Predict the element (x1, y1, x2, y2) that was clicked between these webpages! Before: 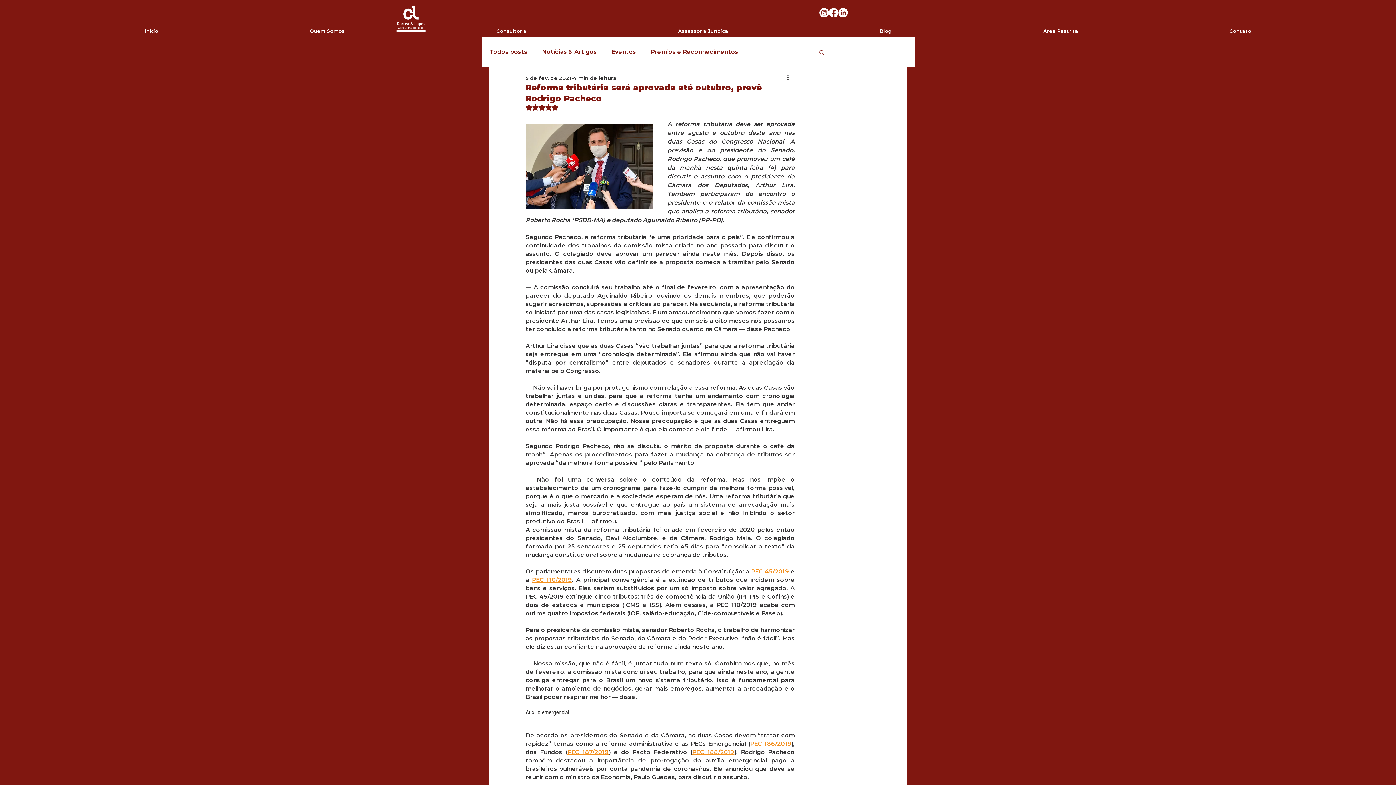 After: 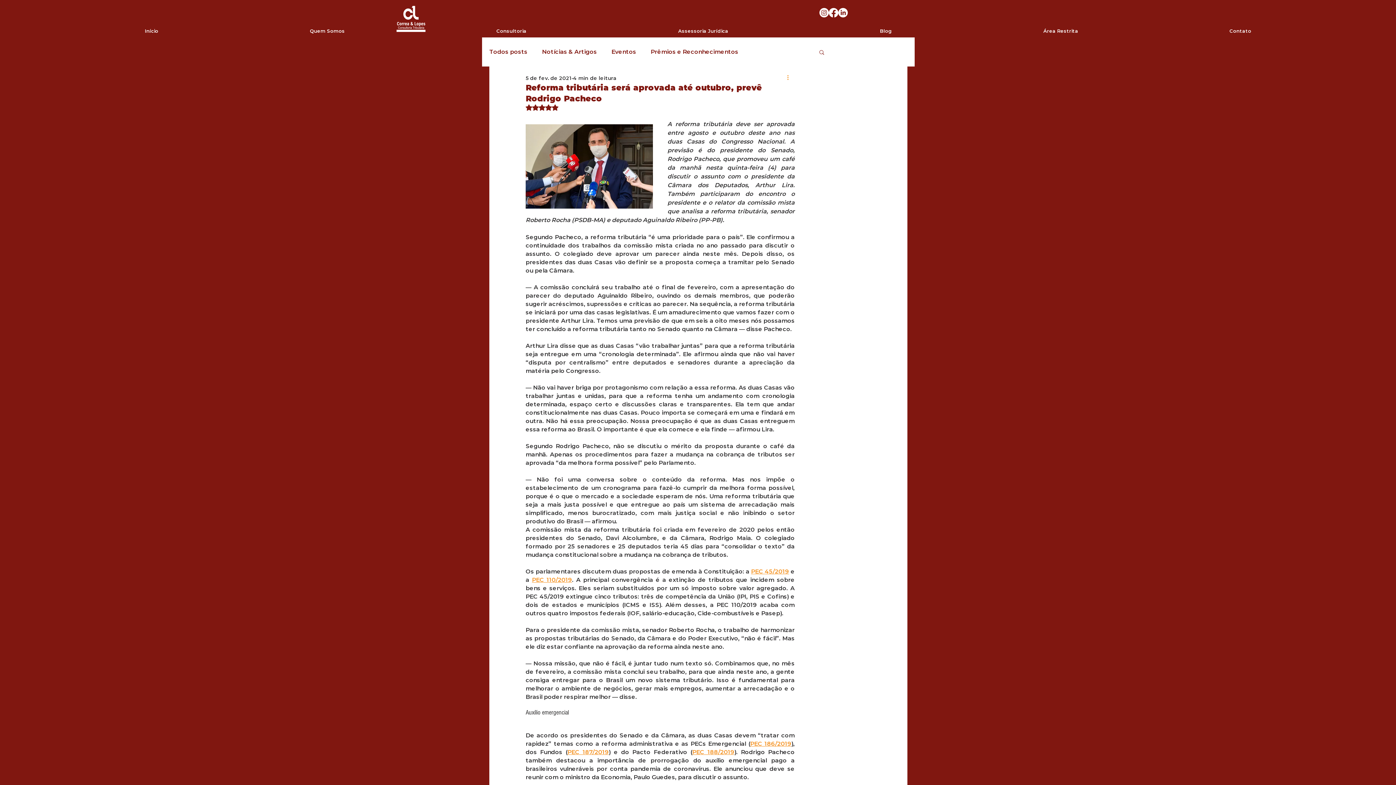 Action: bbox: (786, 73, 794, 82) label: Mais ações